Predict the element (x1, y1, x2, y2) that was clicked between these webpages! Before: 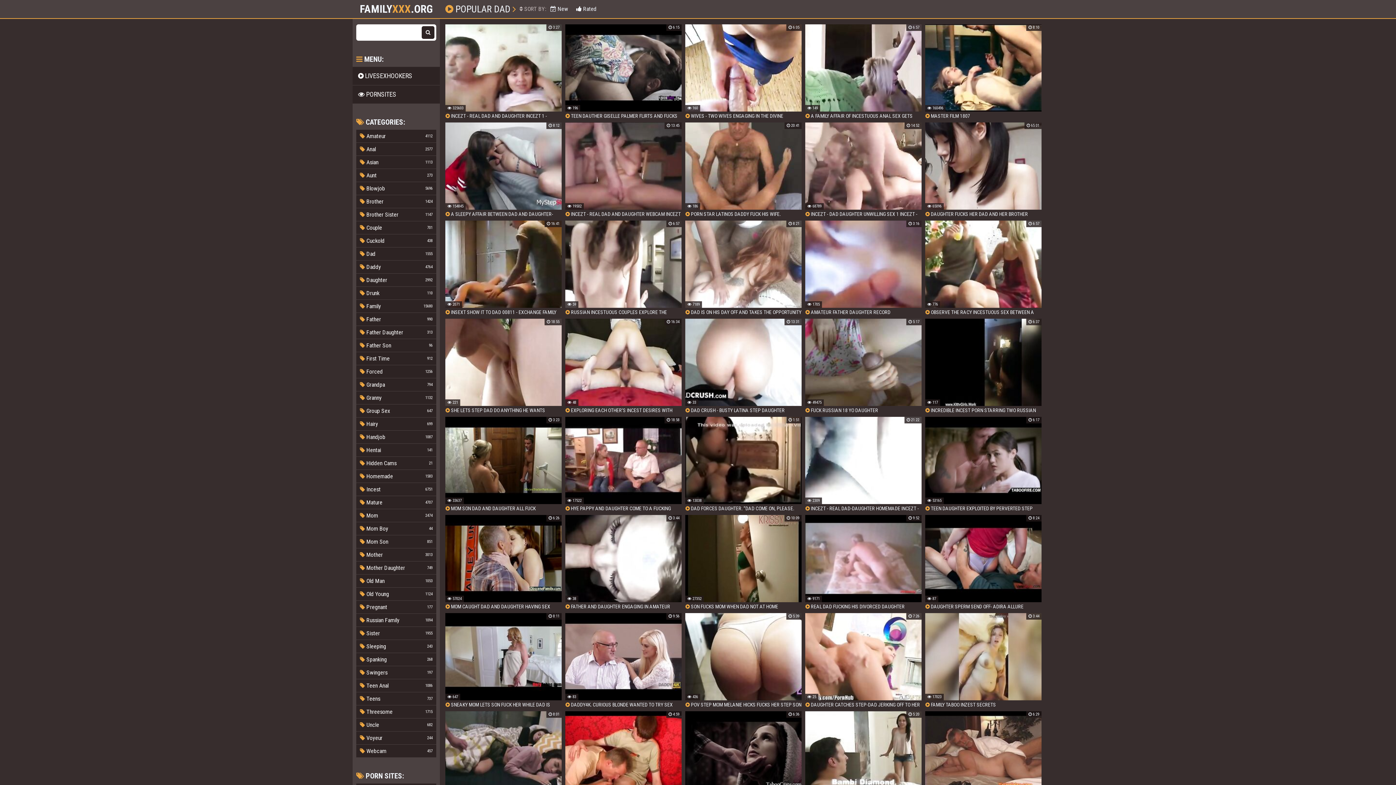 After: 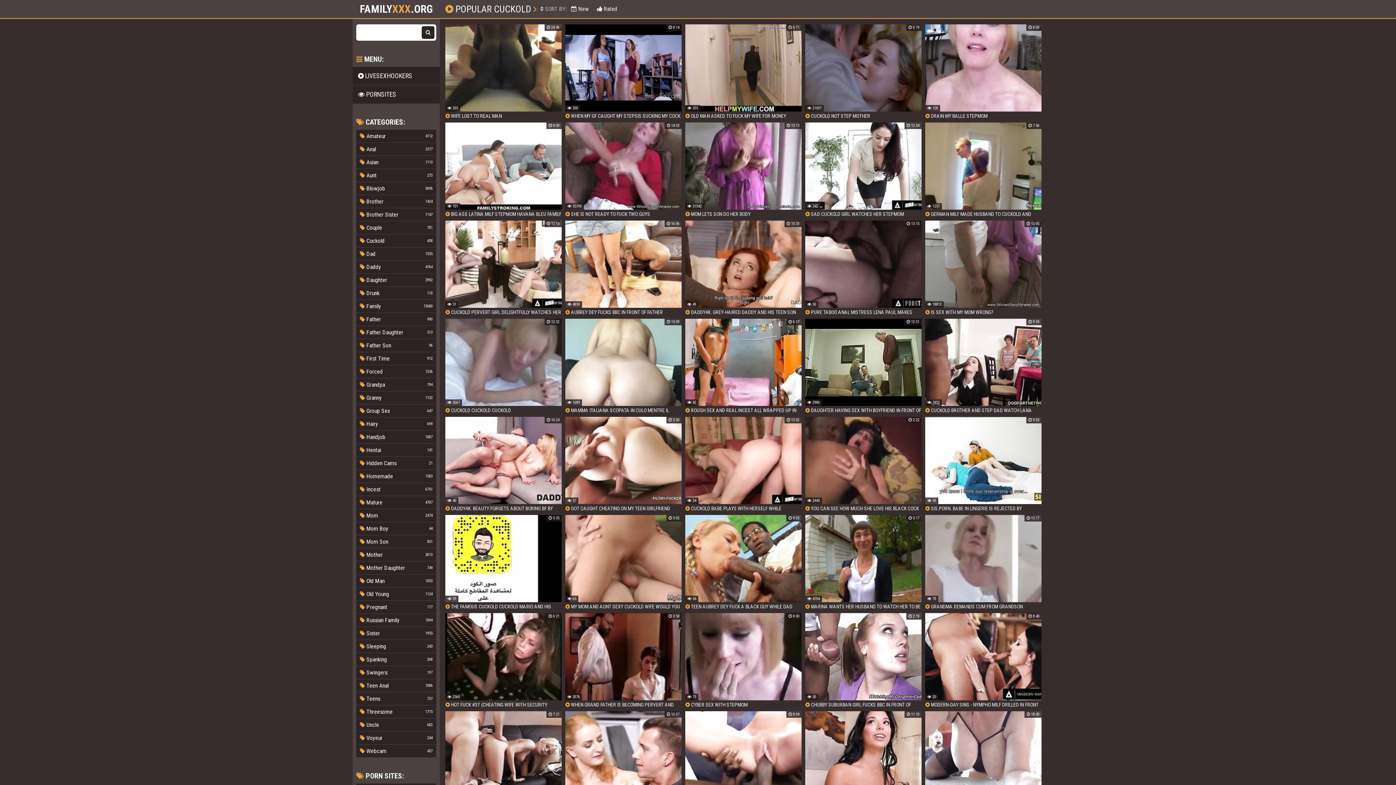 Action: label:  Cuckold
438 bbox: (356, 234, 436, 247)